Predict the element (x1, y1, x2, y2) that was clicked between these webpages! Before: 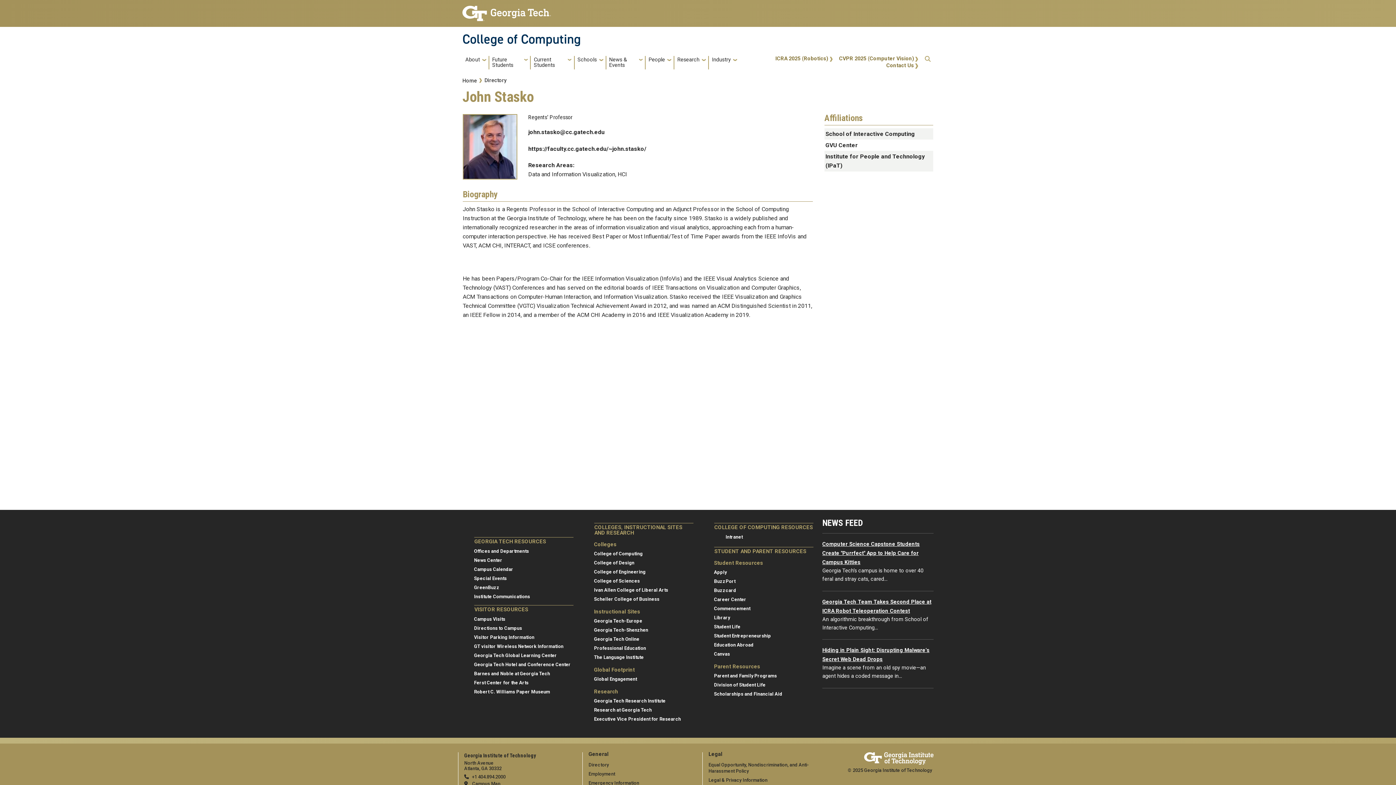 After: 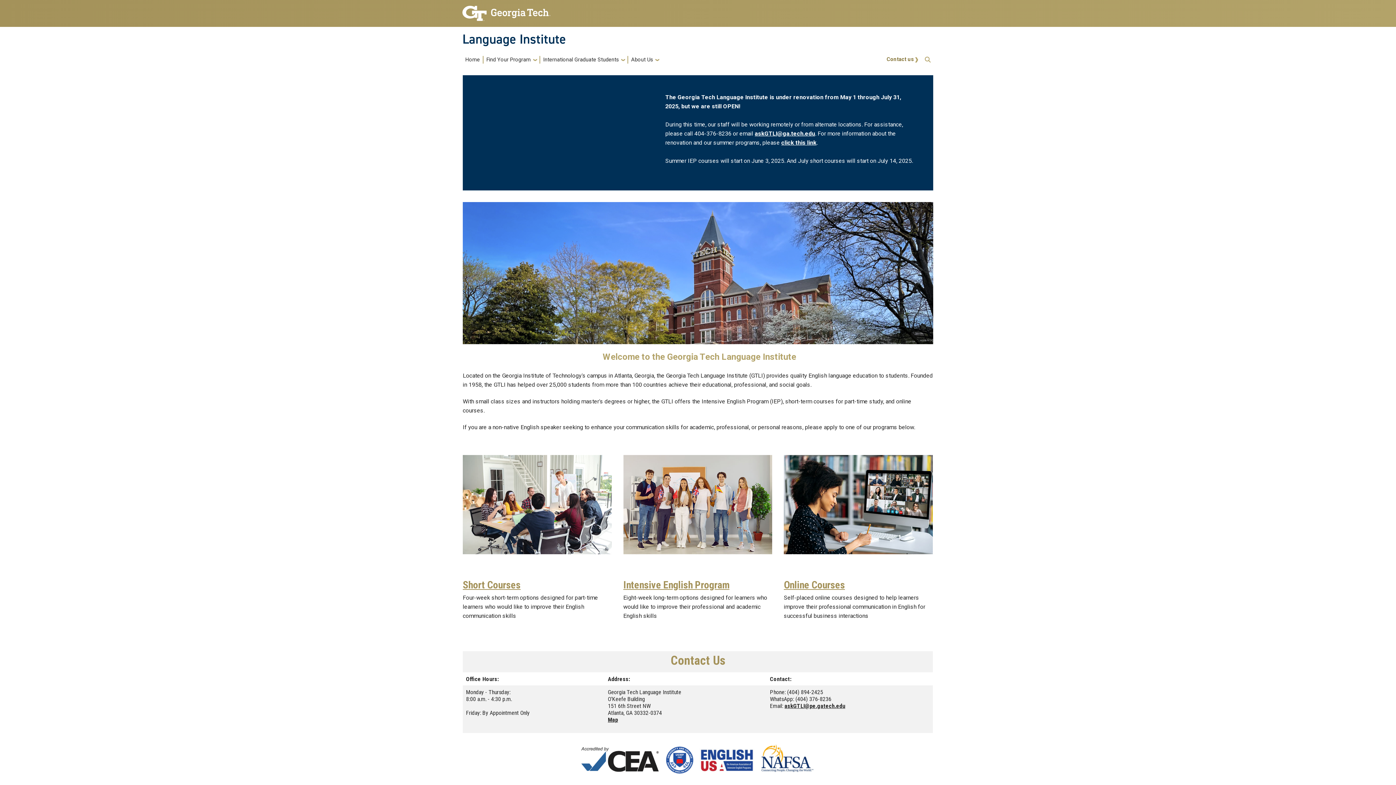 Action: label: The Language Institute bbox: (594, 654, 644, 660)